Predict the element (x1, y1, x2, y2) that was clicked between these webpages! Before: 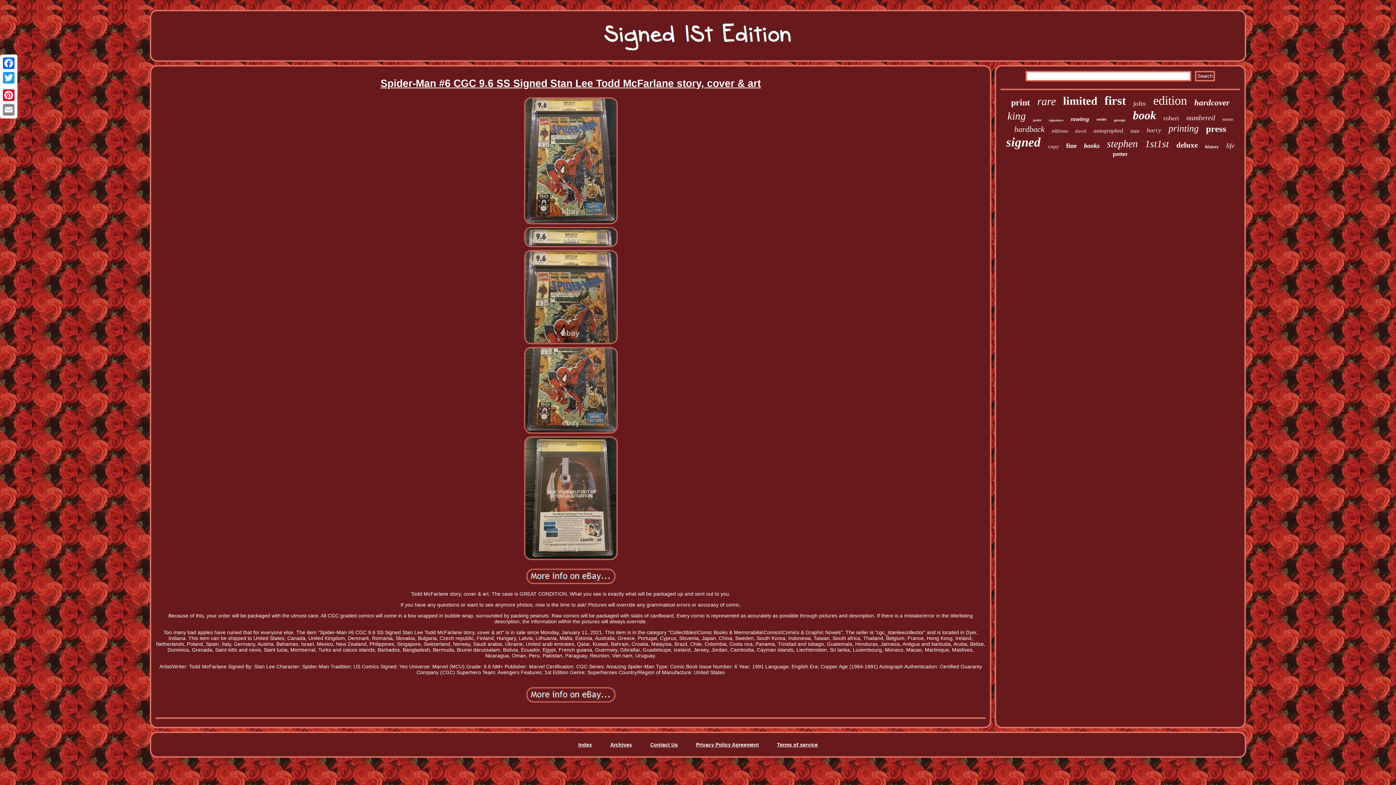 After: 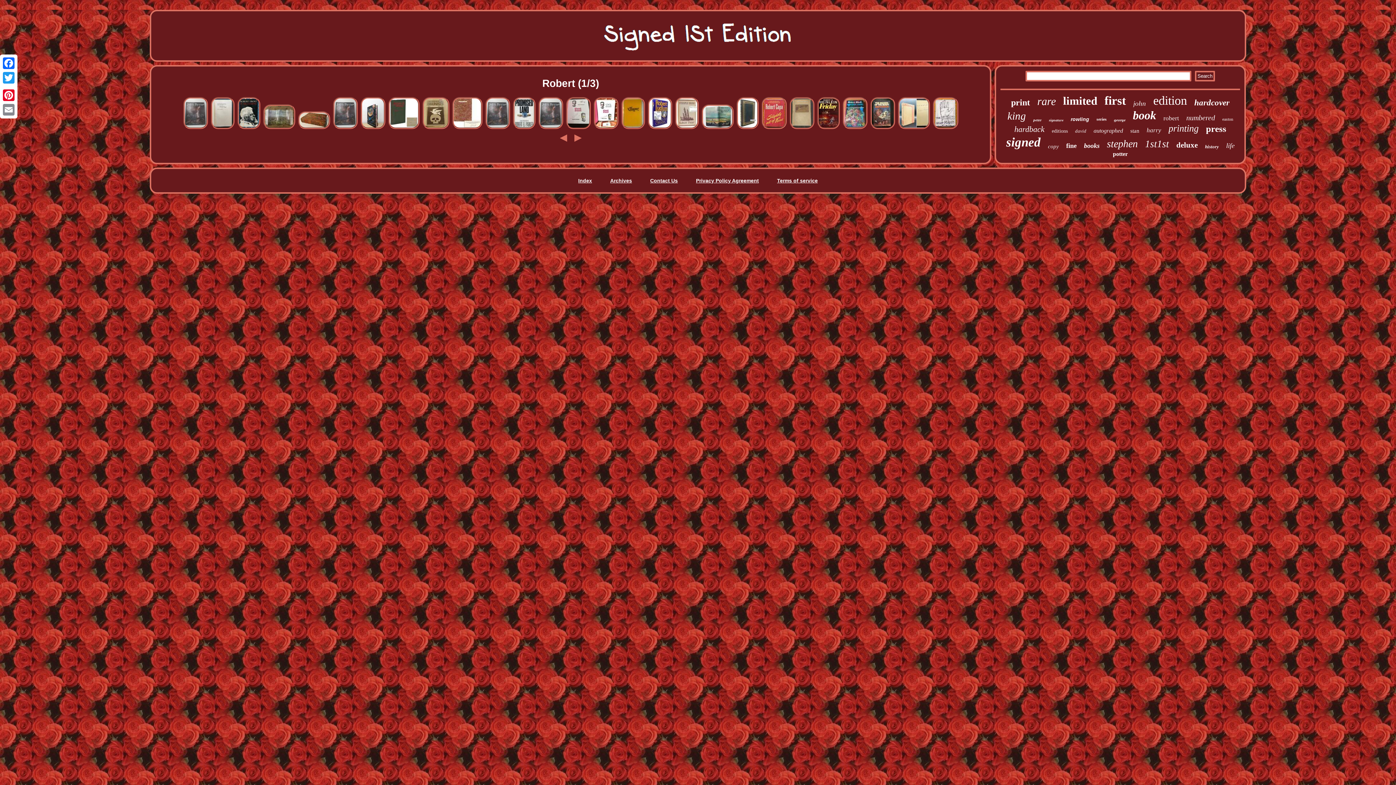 Action: bbox: (1163, 114, 1179, 122) label: robert